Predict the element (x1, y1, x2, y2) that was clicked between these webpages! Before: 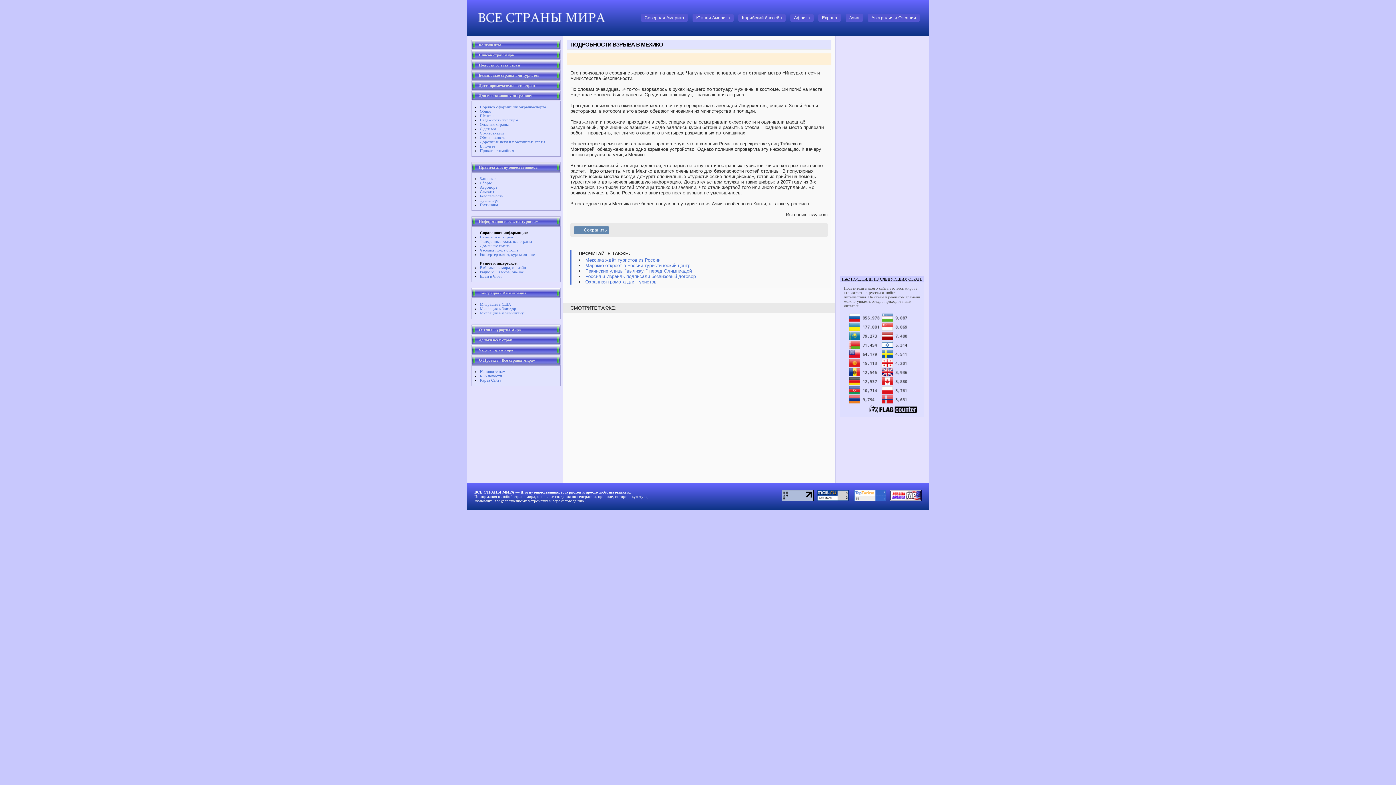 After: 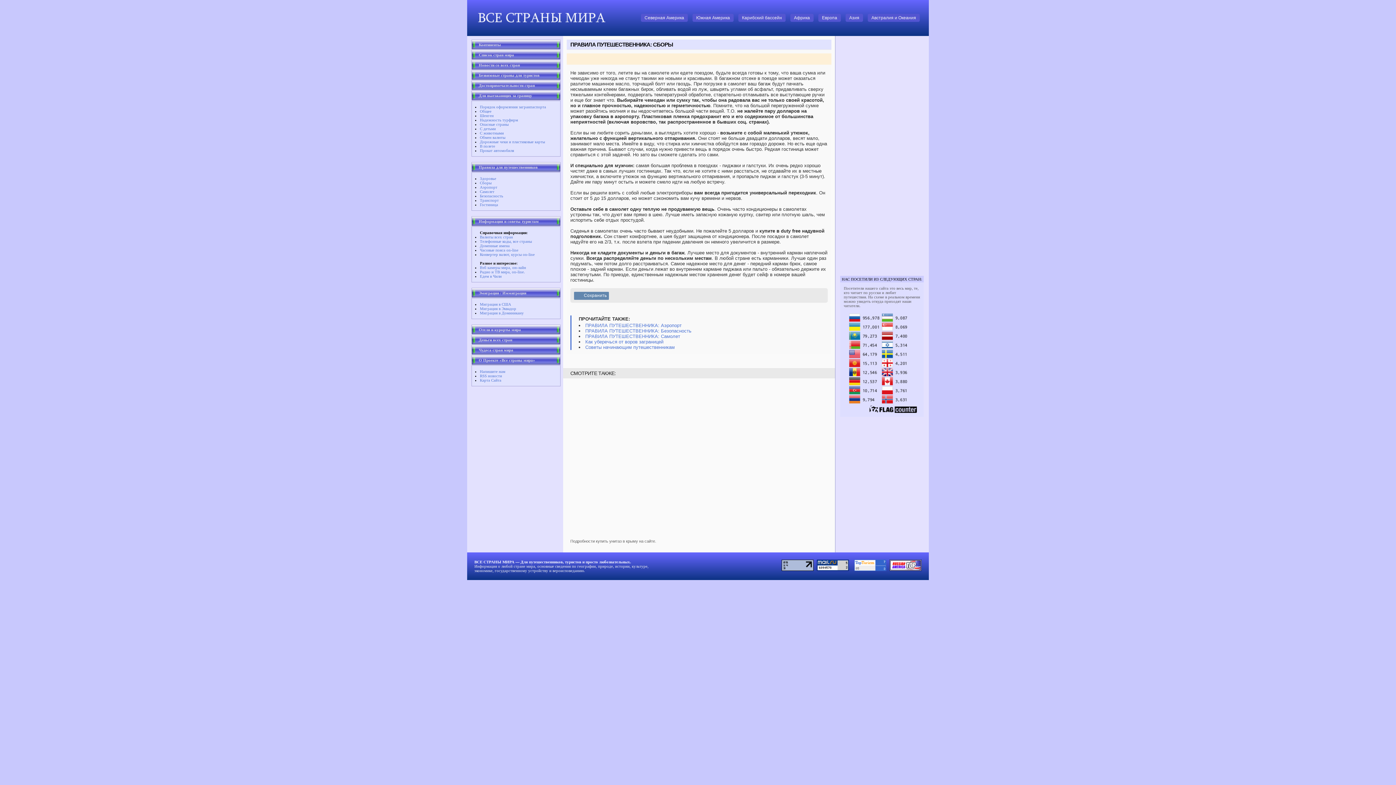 Action: bbox: (480, 180, 491, 185) label: Сборы